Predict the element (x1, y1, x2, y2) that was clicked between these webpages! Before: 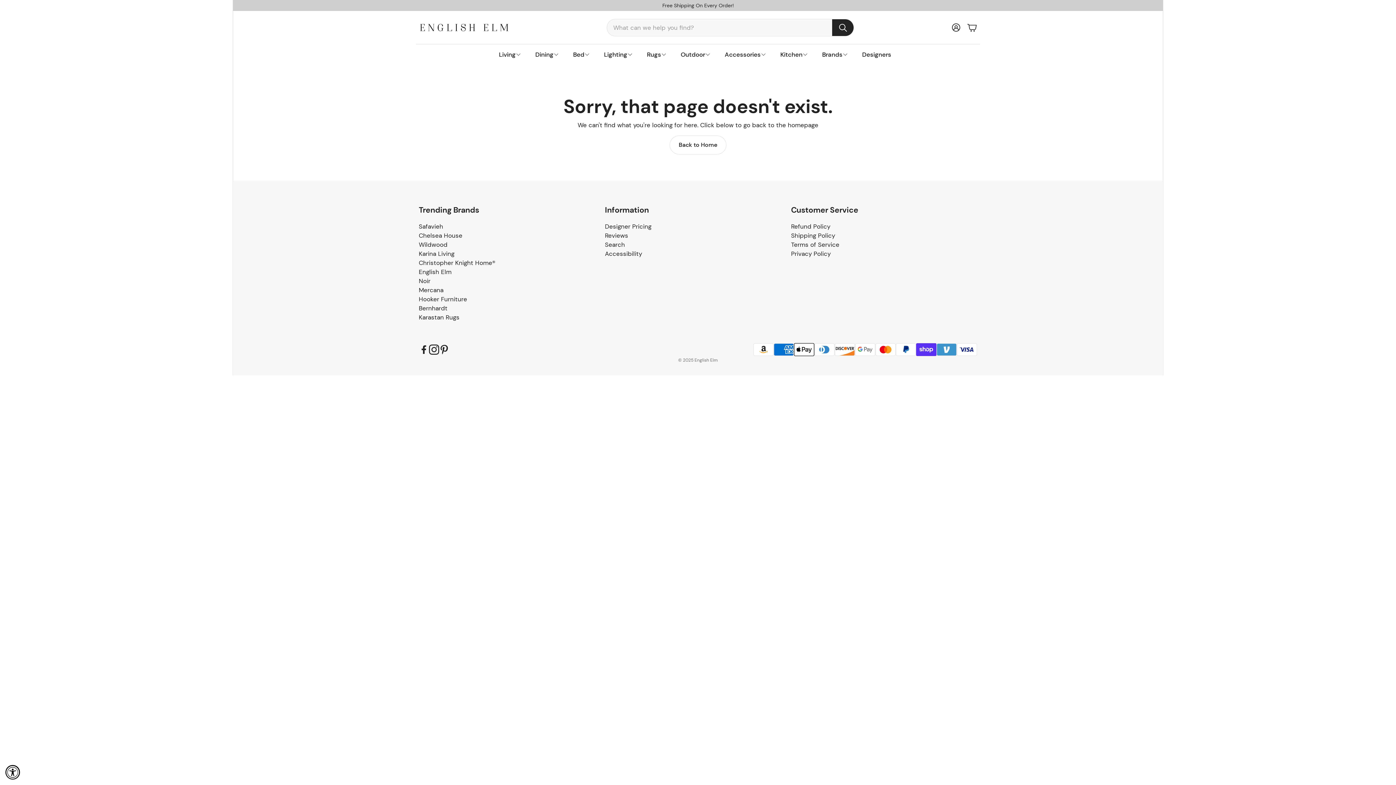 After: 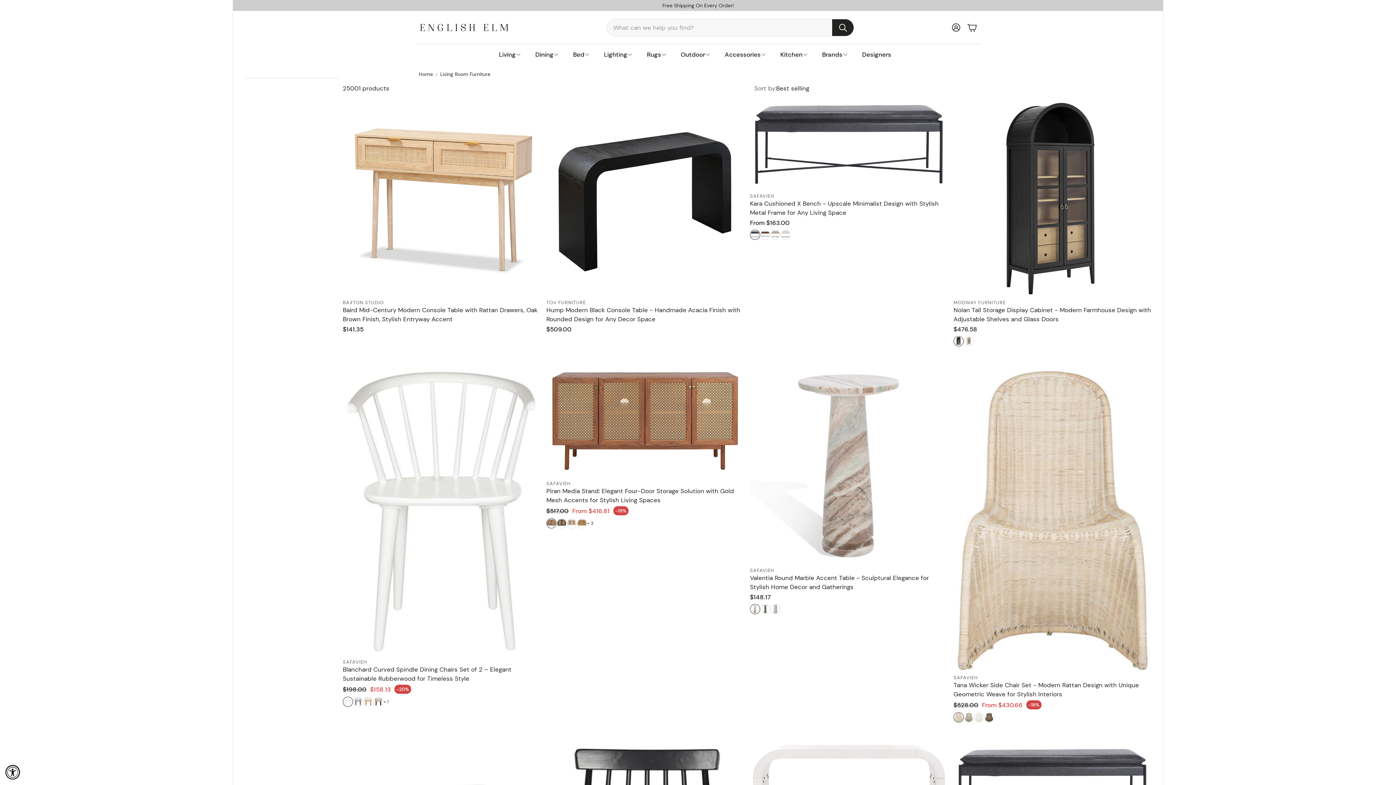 Action: label: Living bbox: (491, 44, 528, 64)